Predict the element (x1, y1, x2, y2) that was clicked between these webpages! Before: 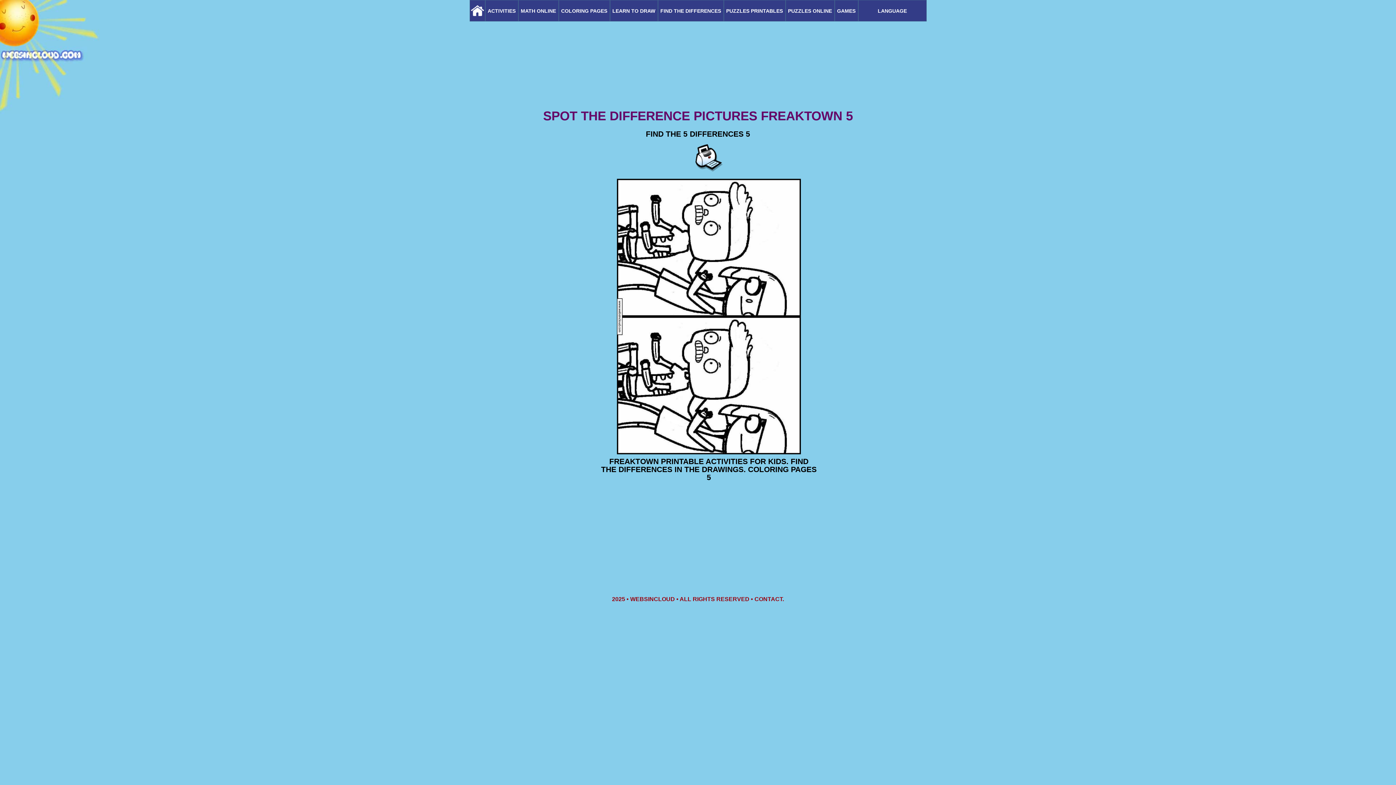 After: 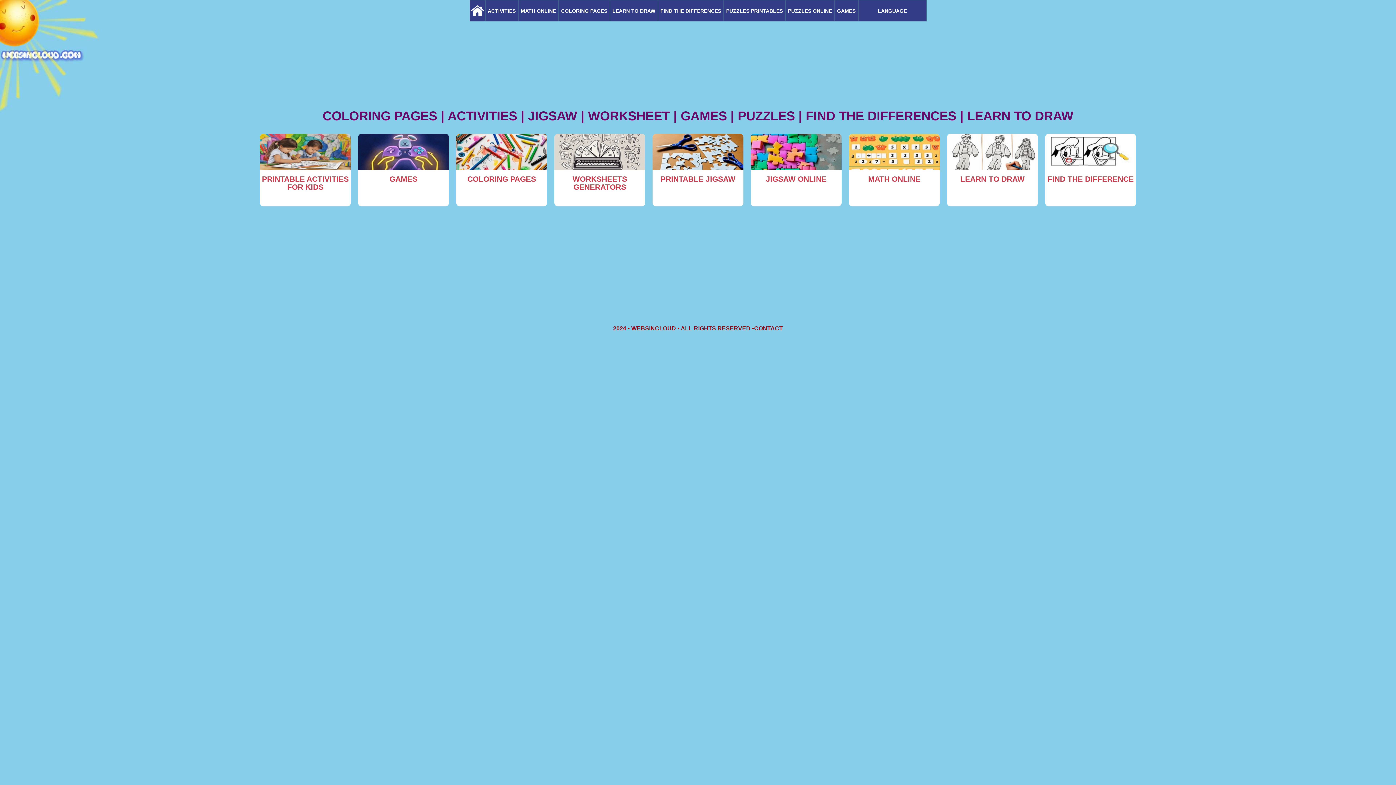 Action: bbox: (471, 0, 483, 20)